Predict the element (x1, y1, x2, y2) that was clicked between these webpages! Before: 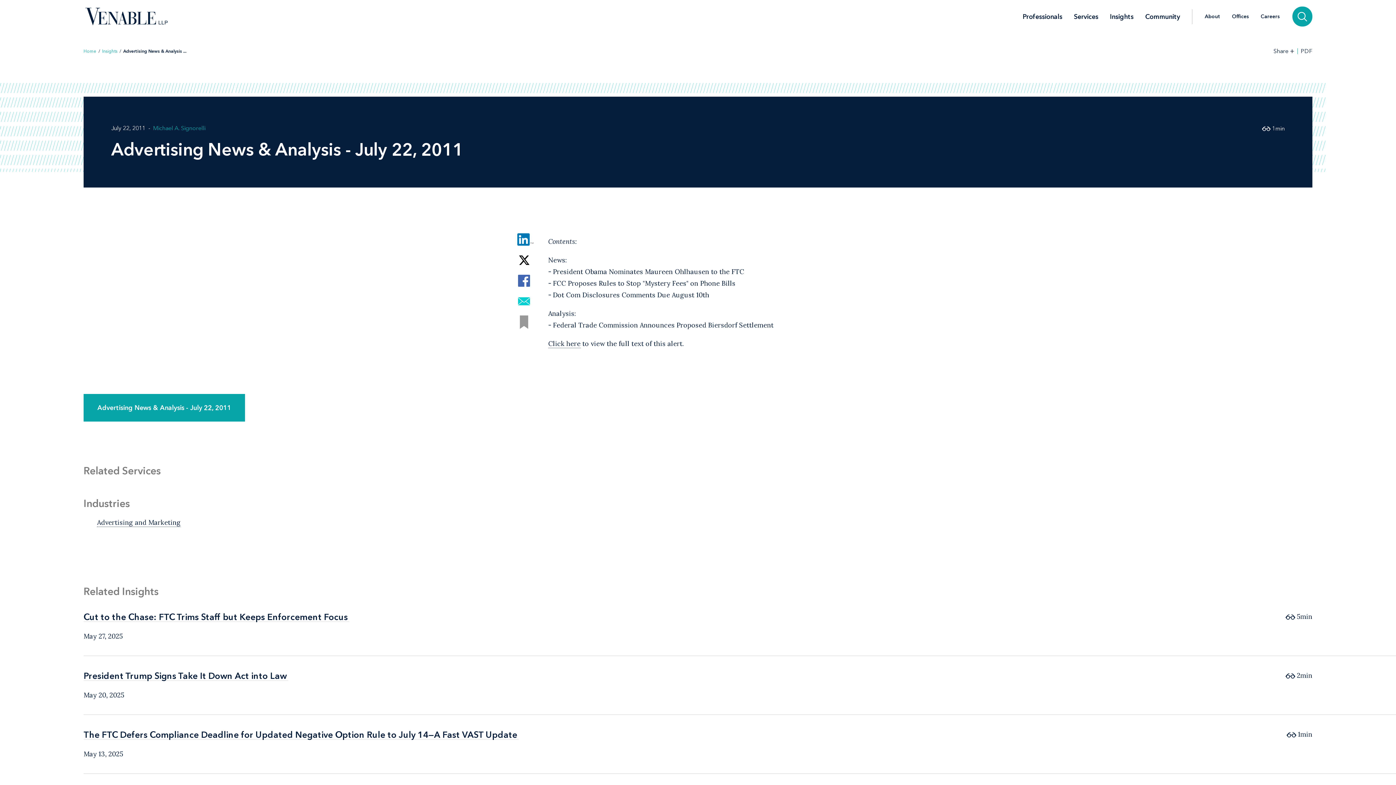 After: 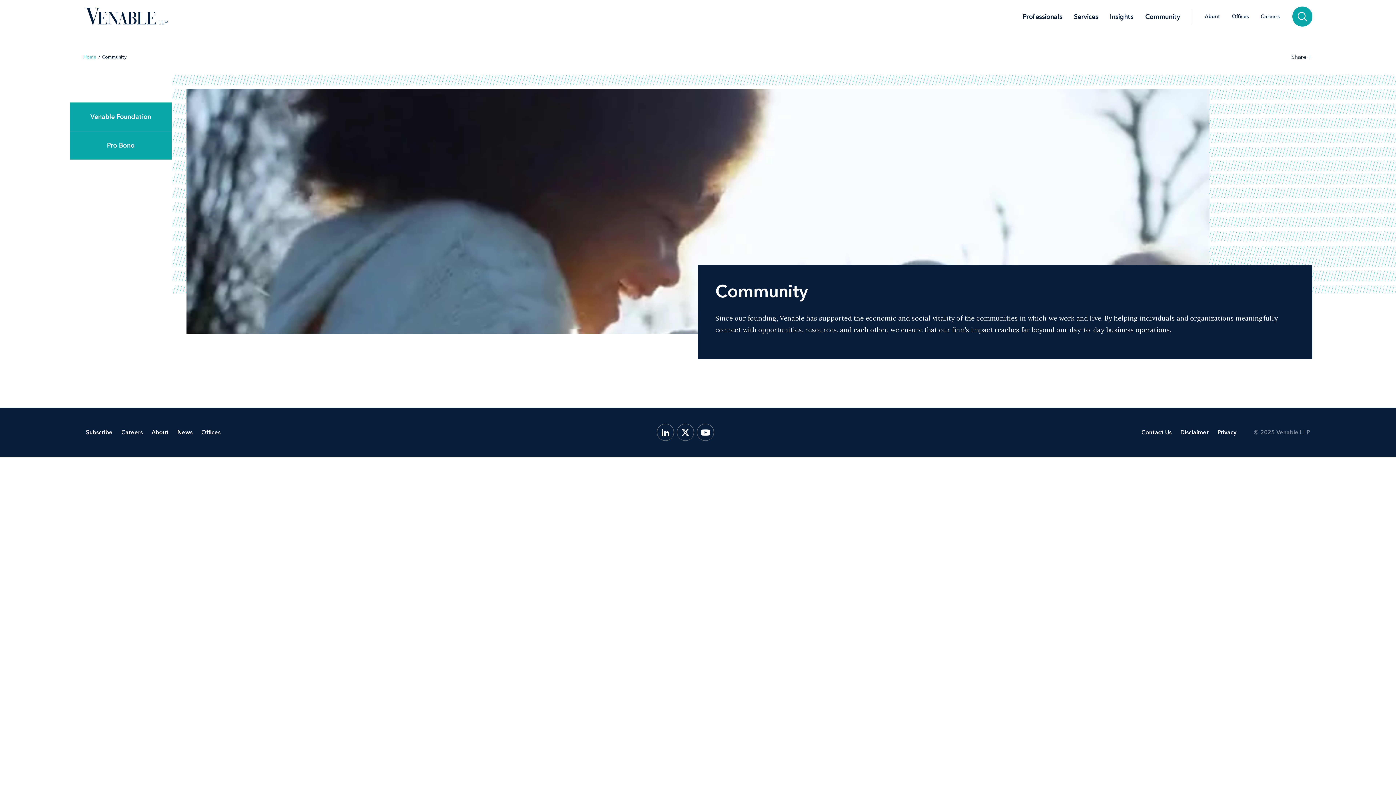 Action: bbox: (1139, 13, 1186, 19) label: Community